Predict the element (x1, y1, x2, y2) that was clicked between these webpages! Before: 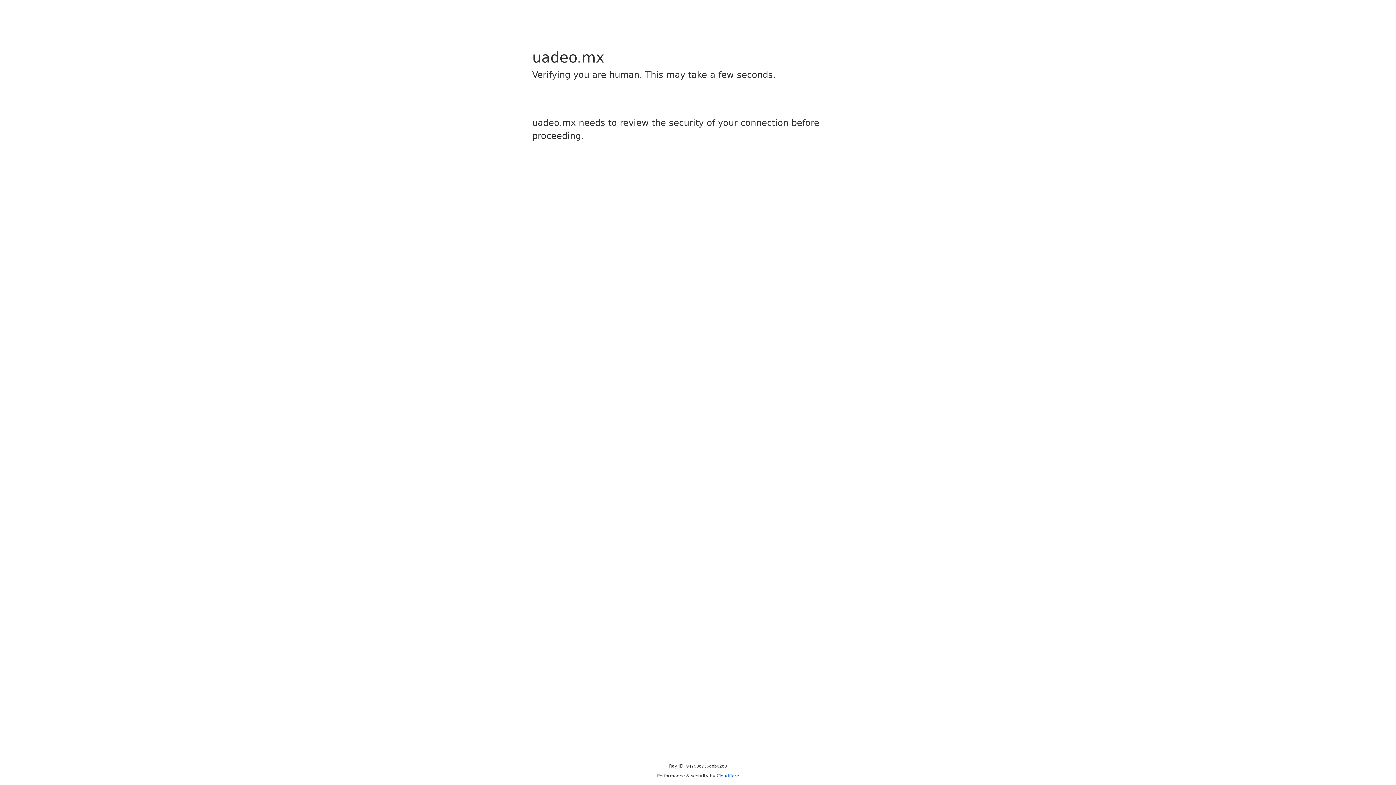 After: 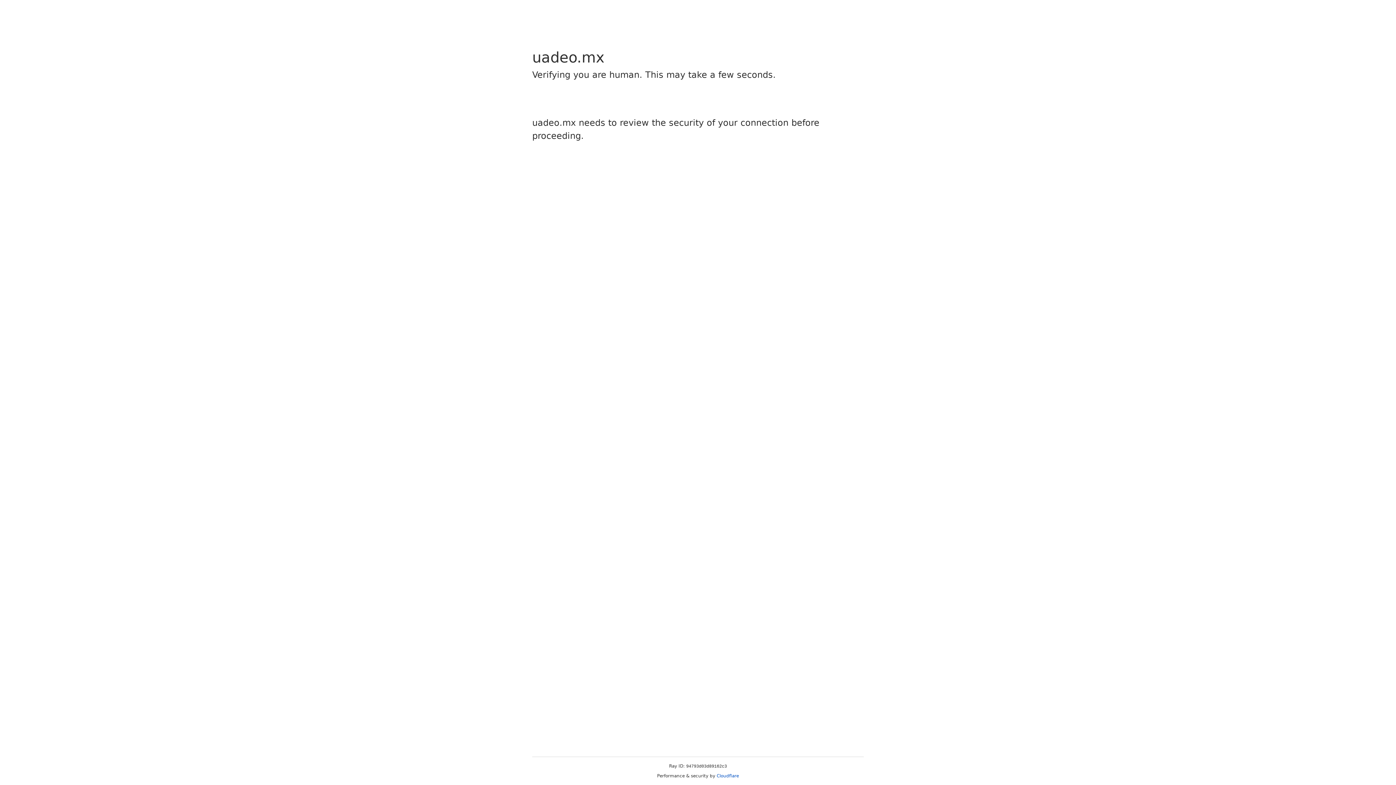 Action: bbox: (716, 773, 739, 778) label: Cloudflare